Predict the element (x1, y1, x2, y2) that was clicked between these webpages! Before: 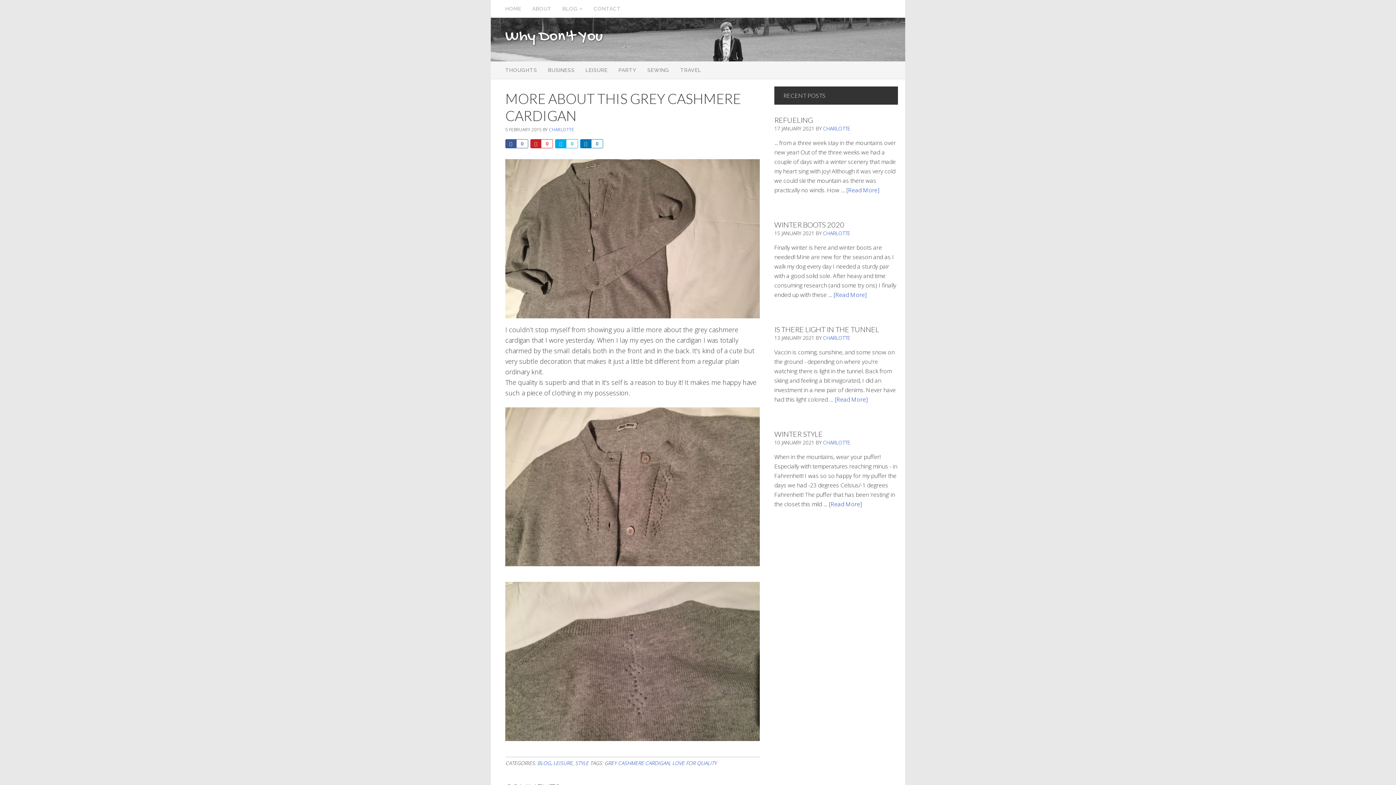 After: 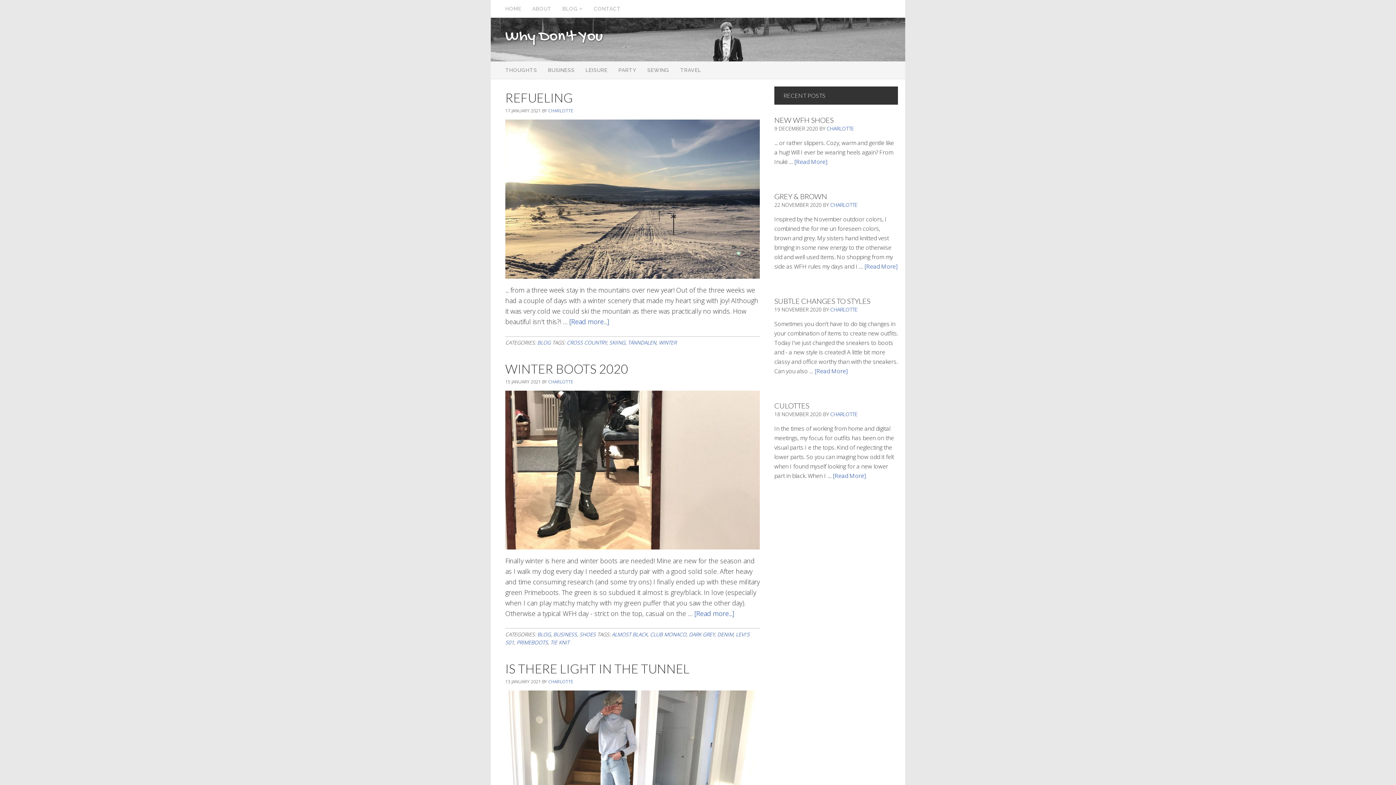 Action: label: CHARLOTTE bbox: (823, 125, 850, 132)